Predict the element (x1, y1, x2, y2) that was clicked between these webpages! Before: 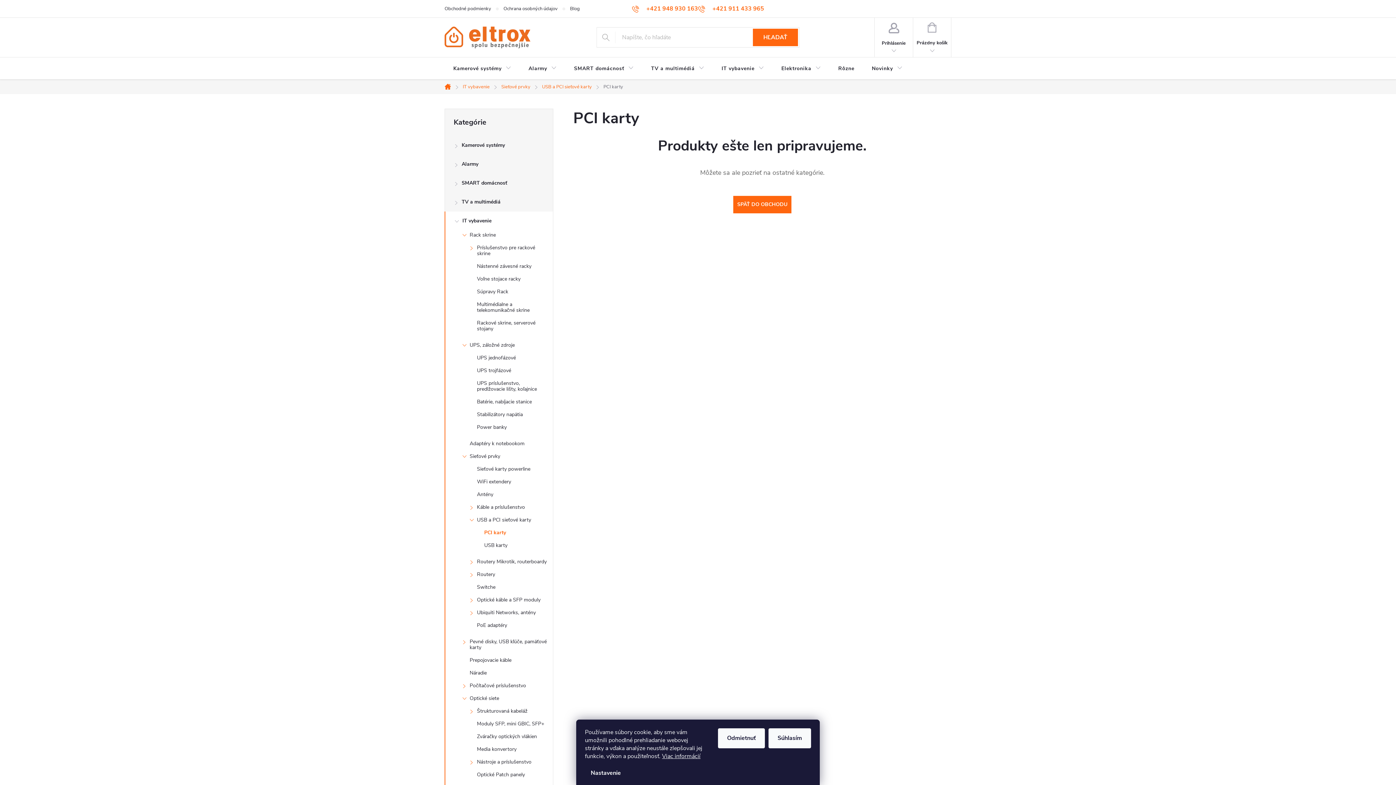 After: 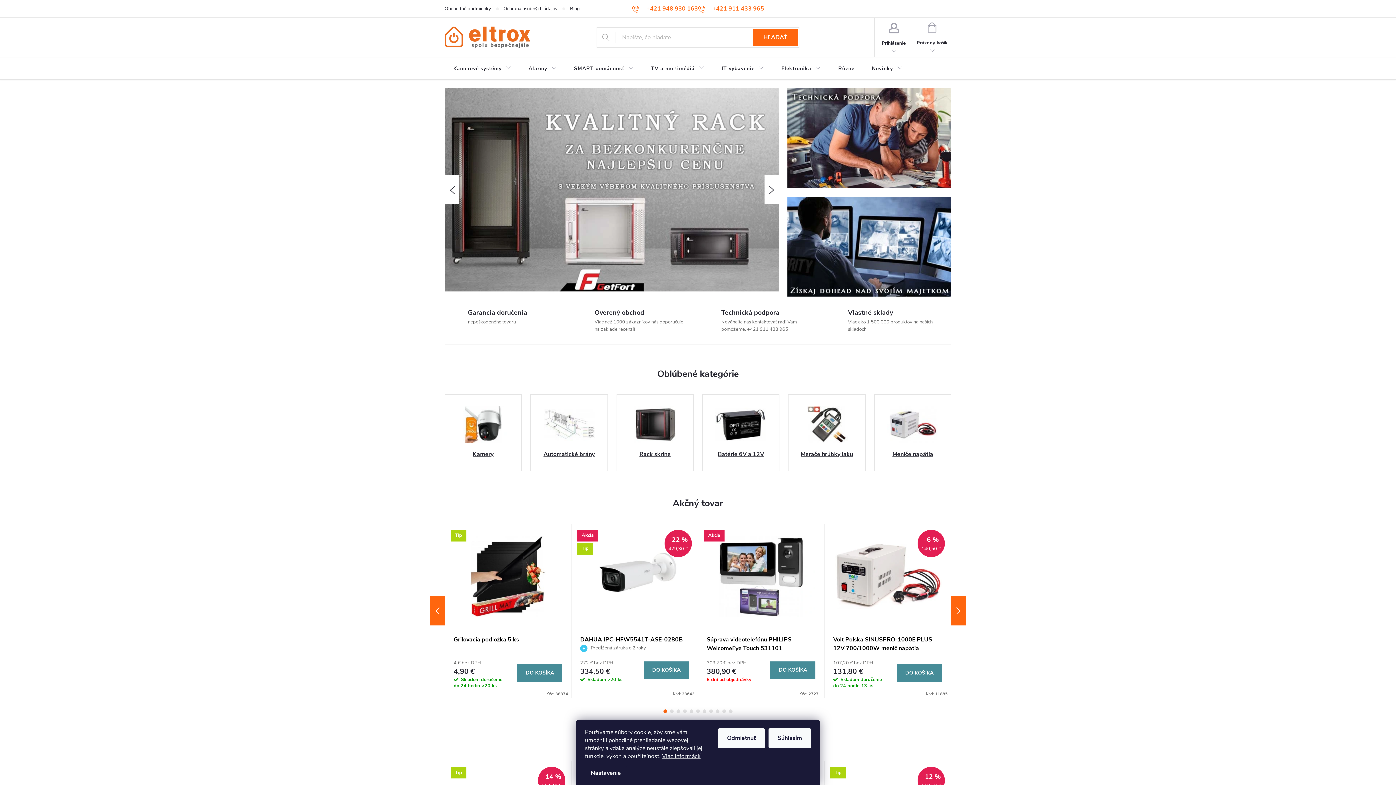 Action: bbox: (444, 26, 530, 48)